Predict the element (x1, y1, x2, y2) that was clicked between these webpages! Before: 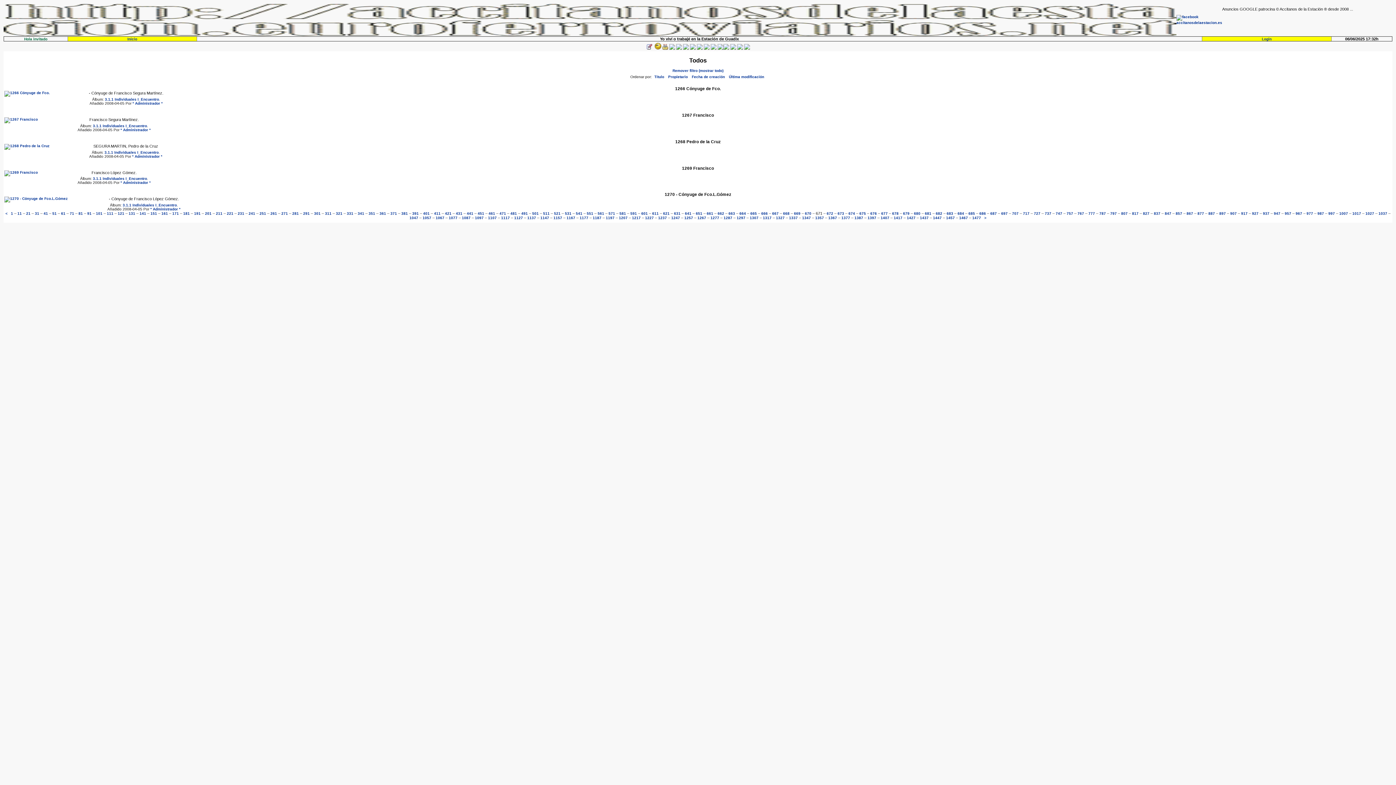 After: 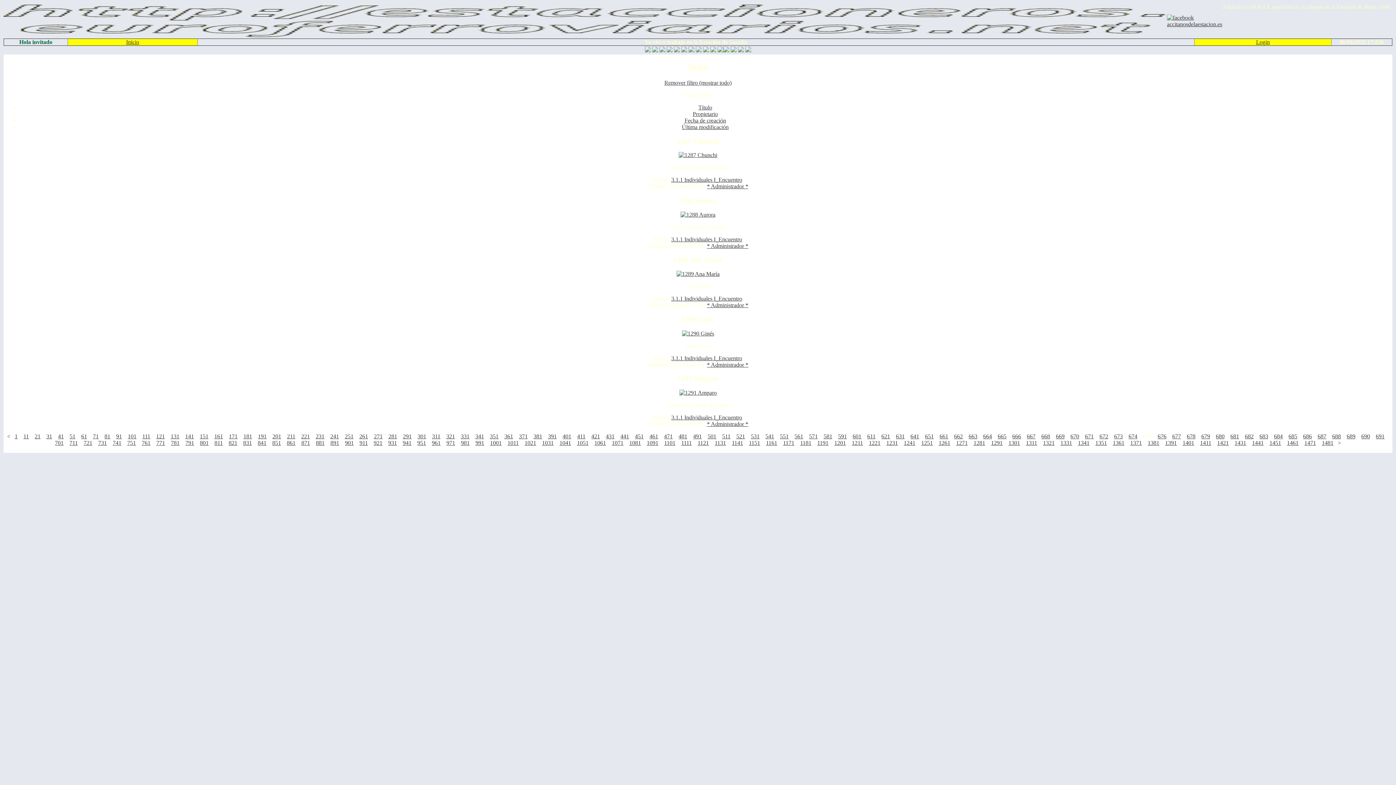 Action: label: 675 bbox: (859, 211, 866, 215)